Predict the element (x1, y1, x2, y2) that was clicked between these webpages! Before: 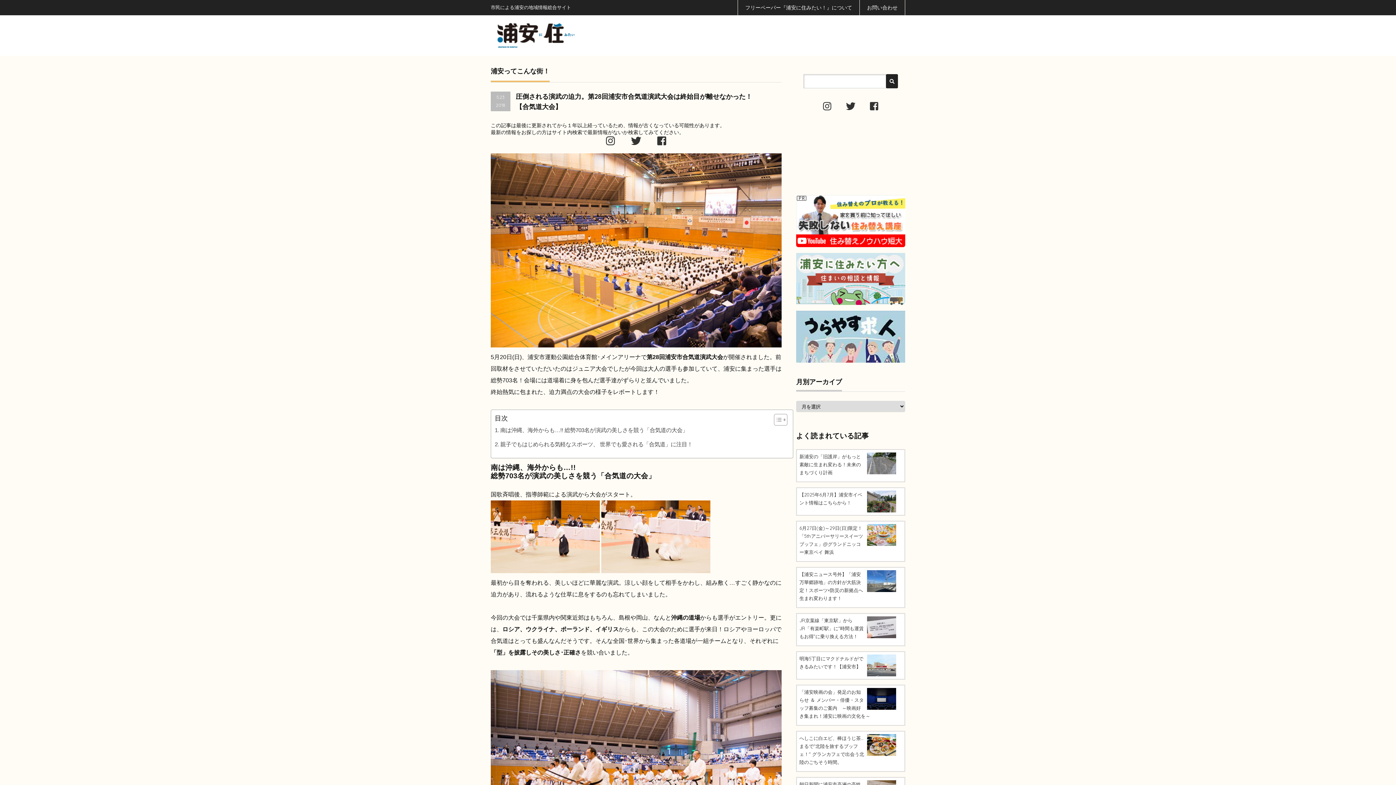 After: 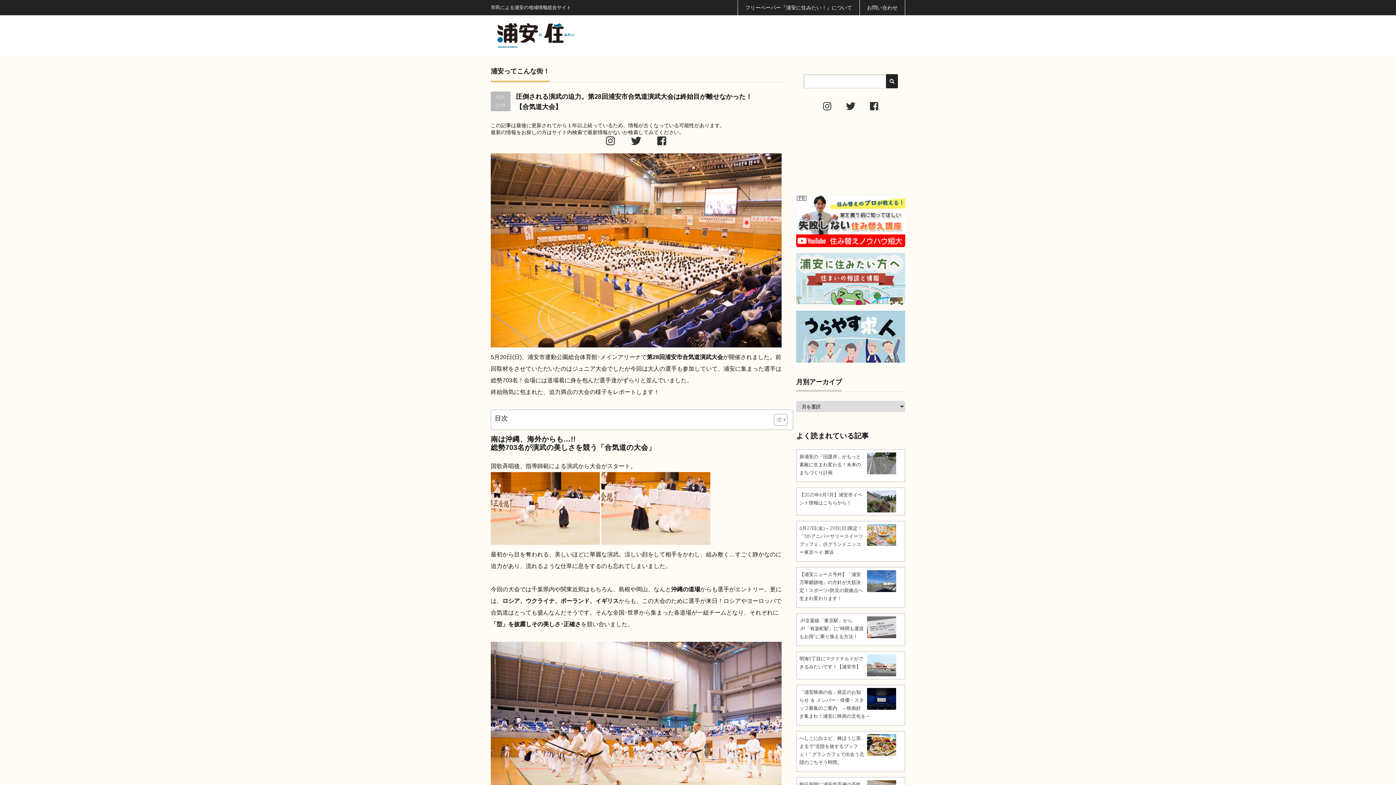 Action: label: Toggle Table of Content bbox: (768, 413, 785, 426)